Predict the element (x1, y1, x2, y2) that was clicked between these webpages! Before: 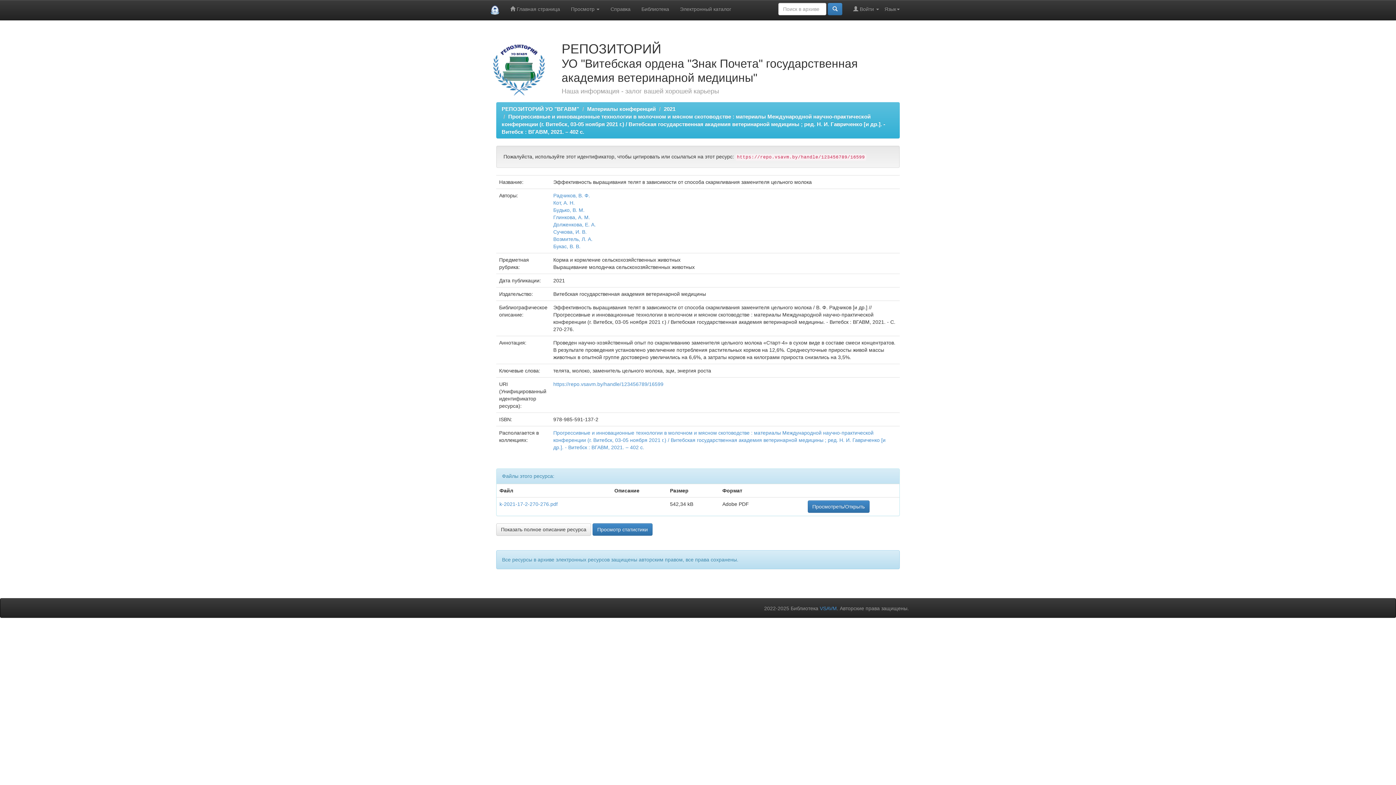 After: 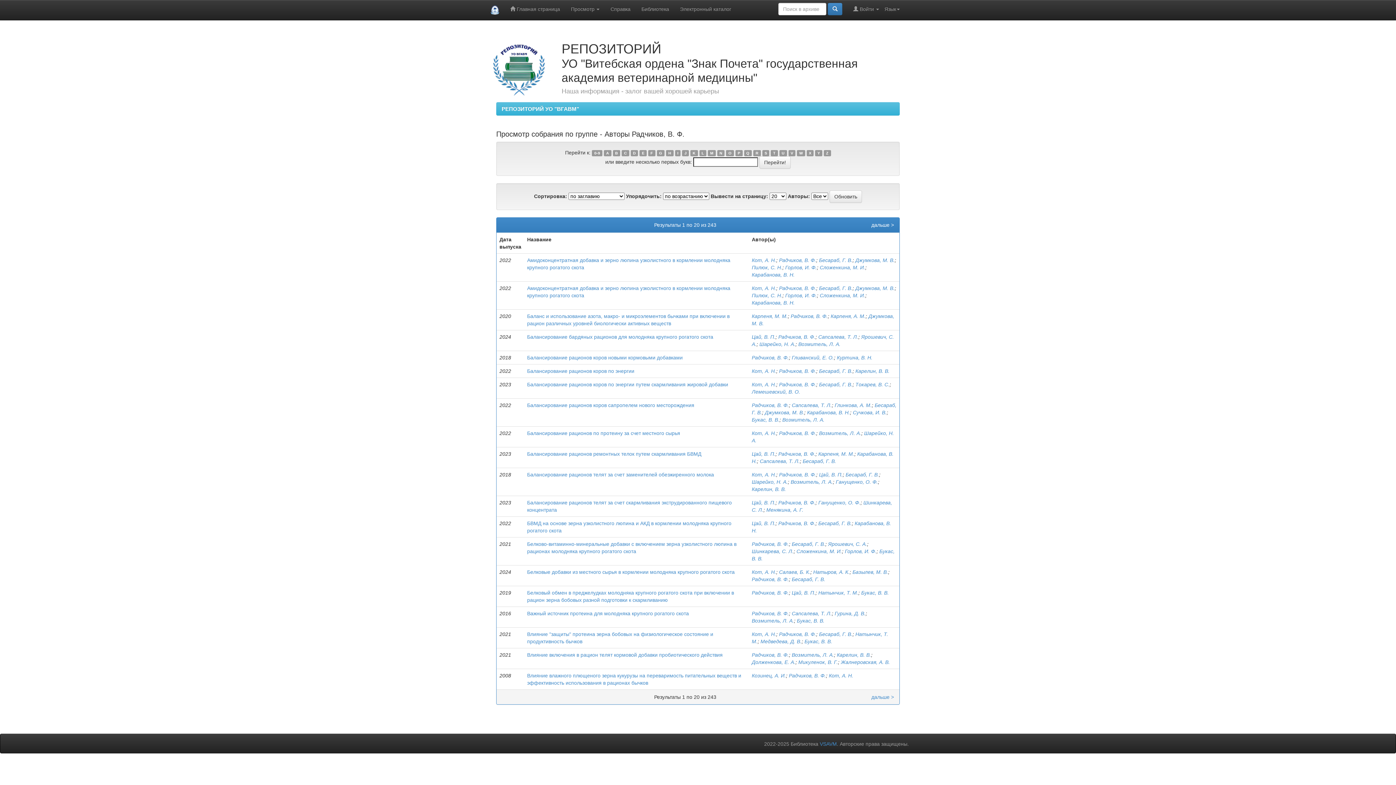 Action: label: Радчиков, В. Ф. bbox: (553, 192, 590, 198)